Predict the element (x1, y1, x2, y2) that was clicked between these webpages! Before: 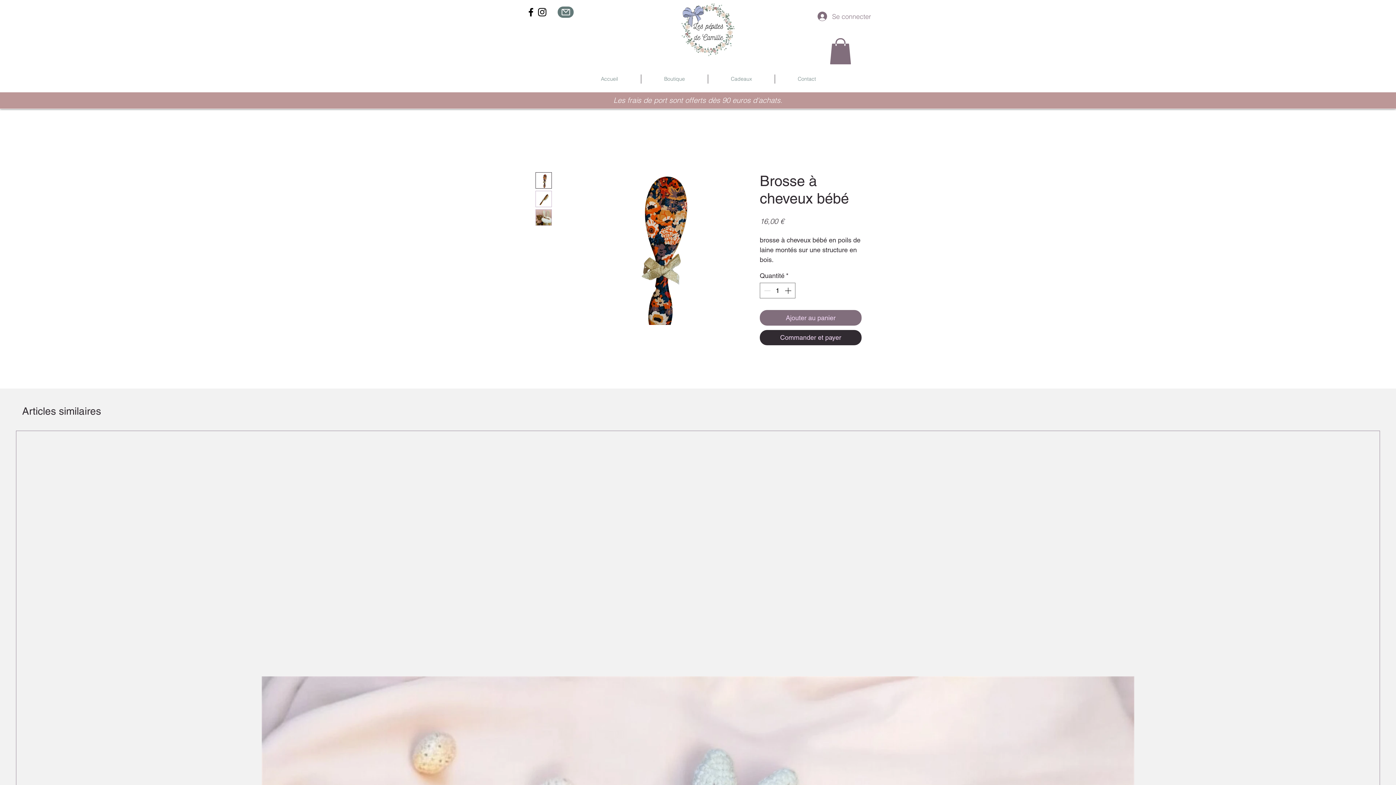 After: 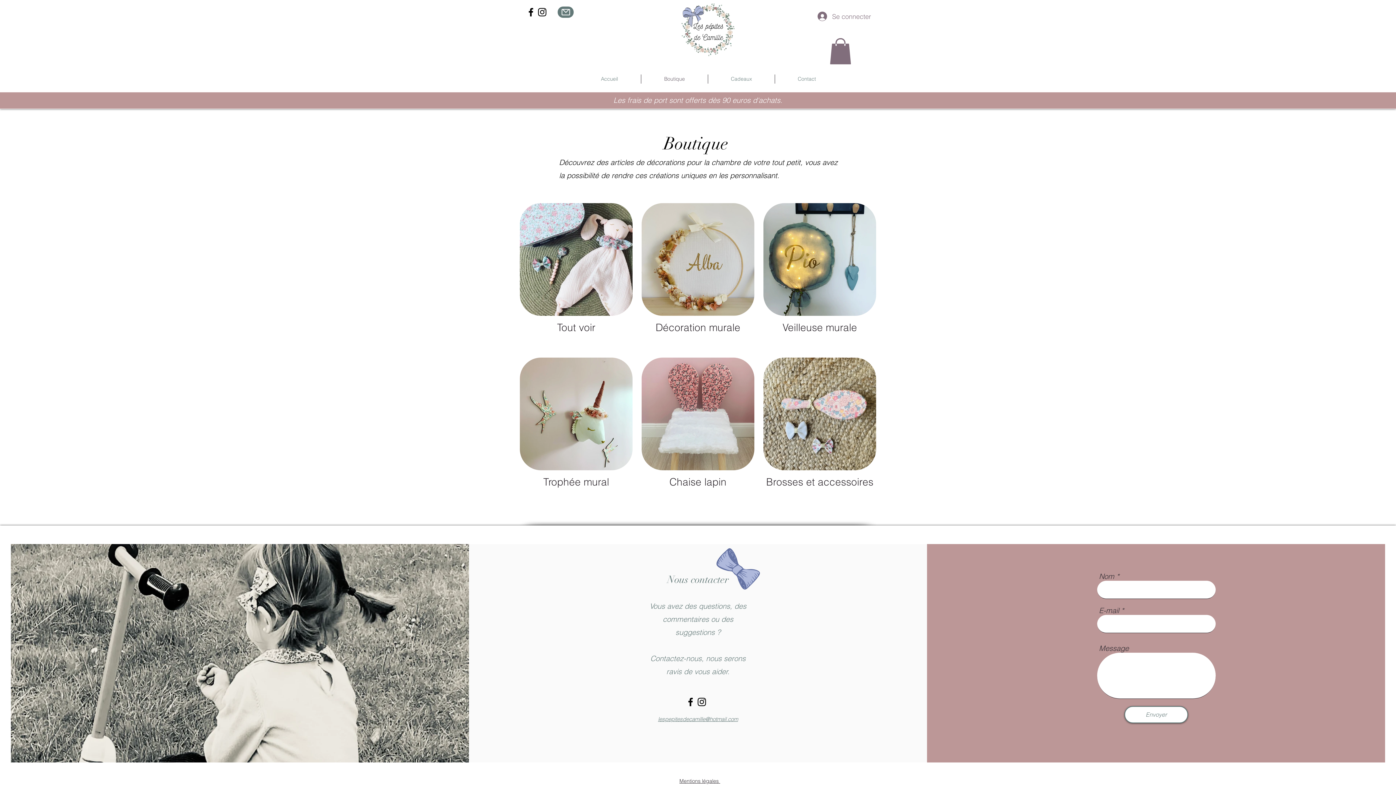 Action: bbox: (641, 74, 708, 83) label: Boutique